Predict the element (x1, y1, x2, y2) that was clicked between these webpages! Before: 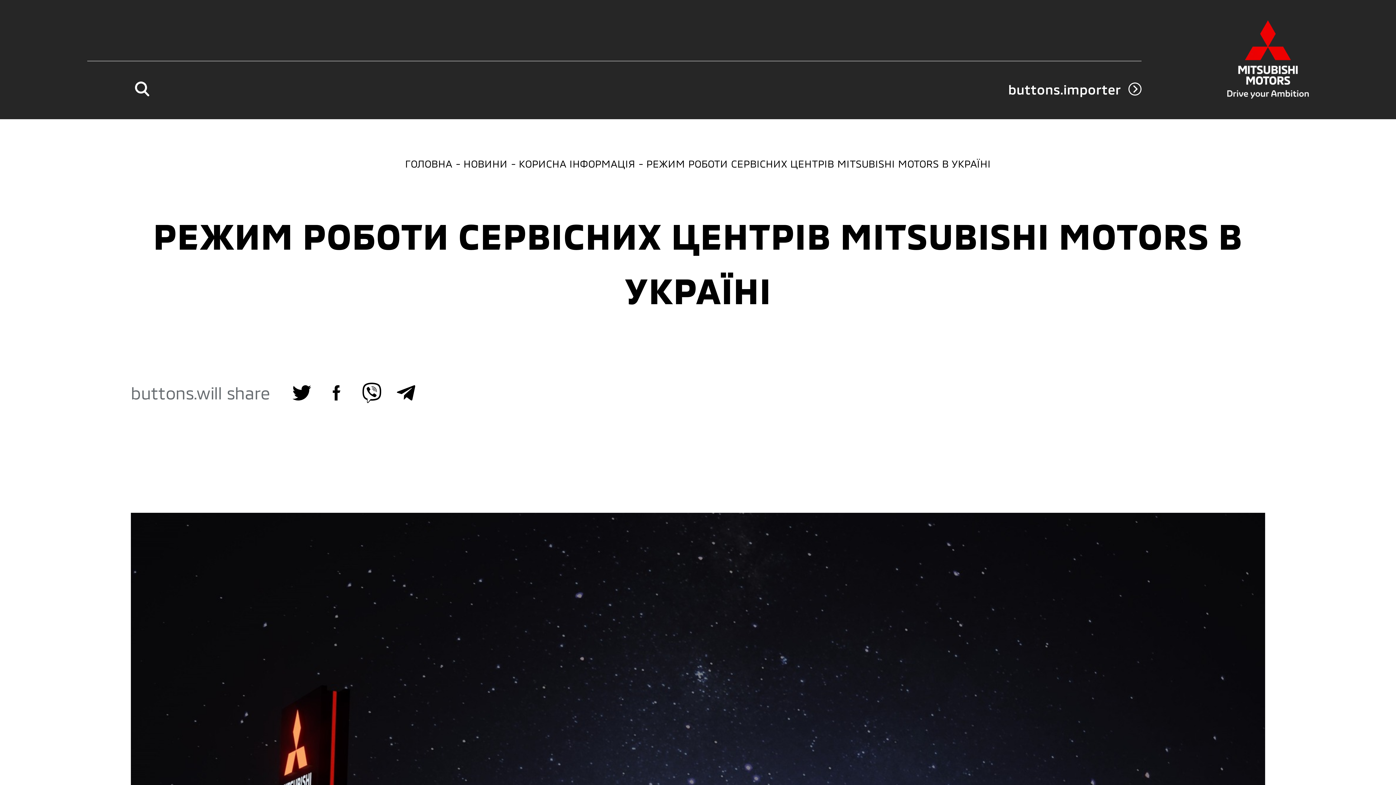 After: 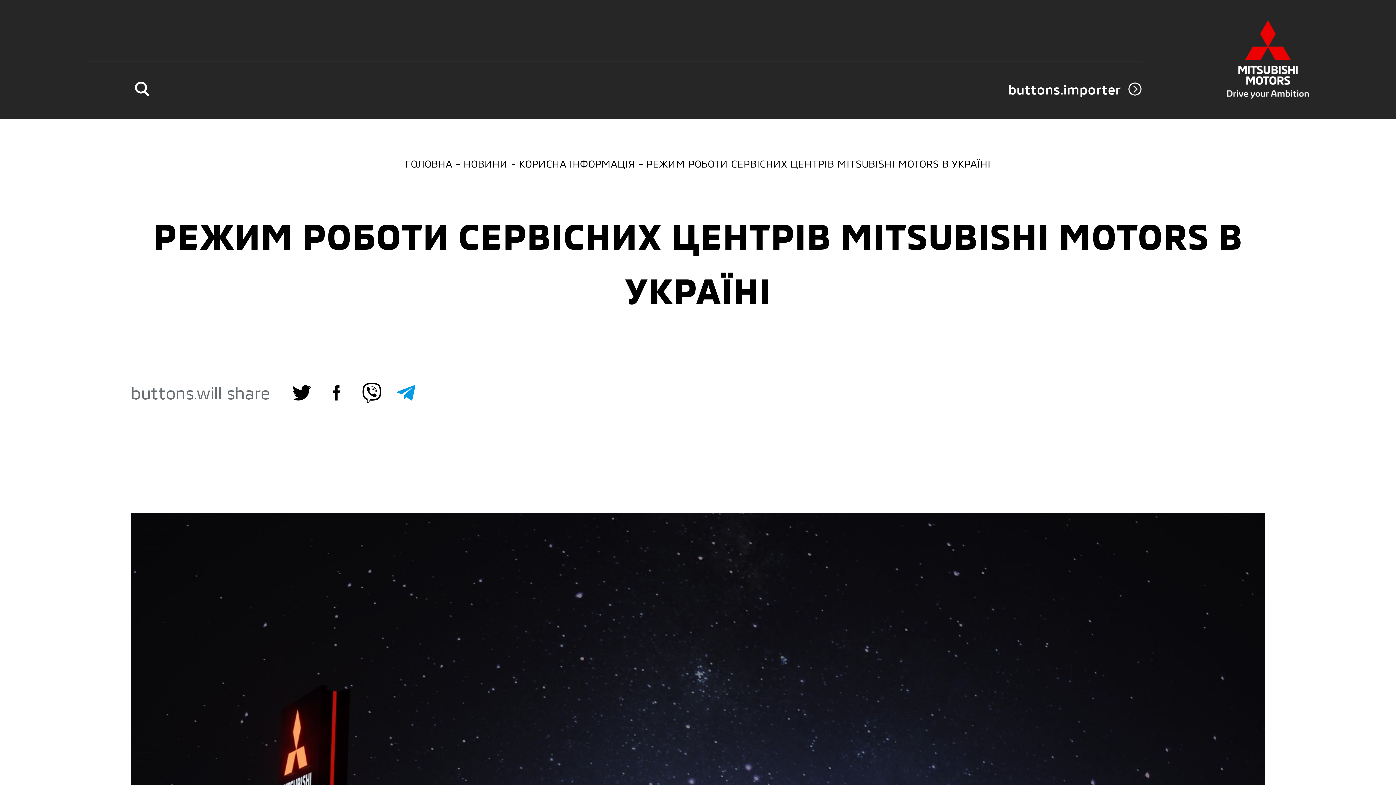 Action: bbox: (396, 382, 416, 403)